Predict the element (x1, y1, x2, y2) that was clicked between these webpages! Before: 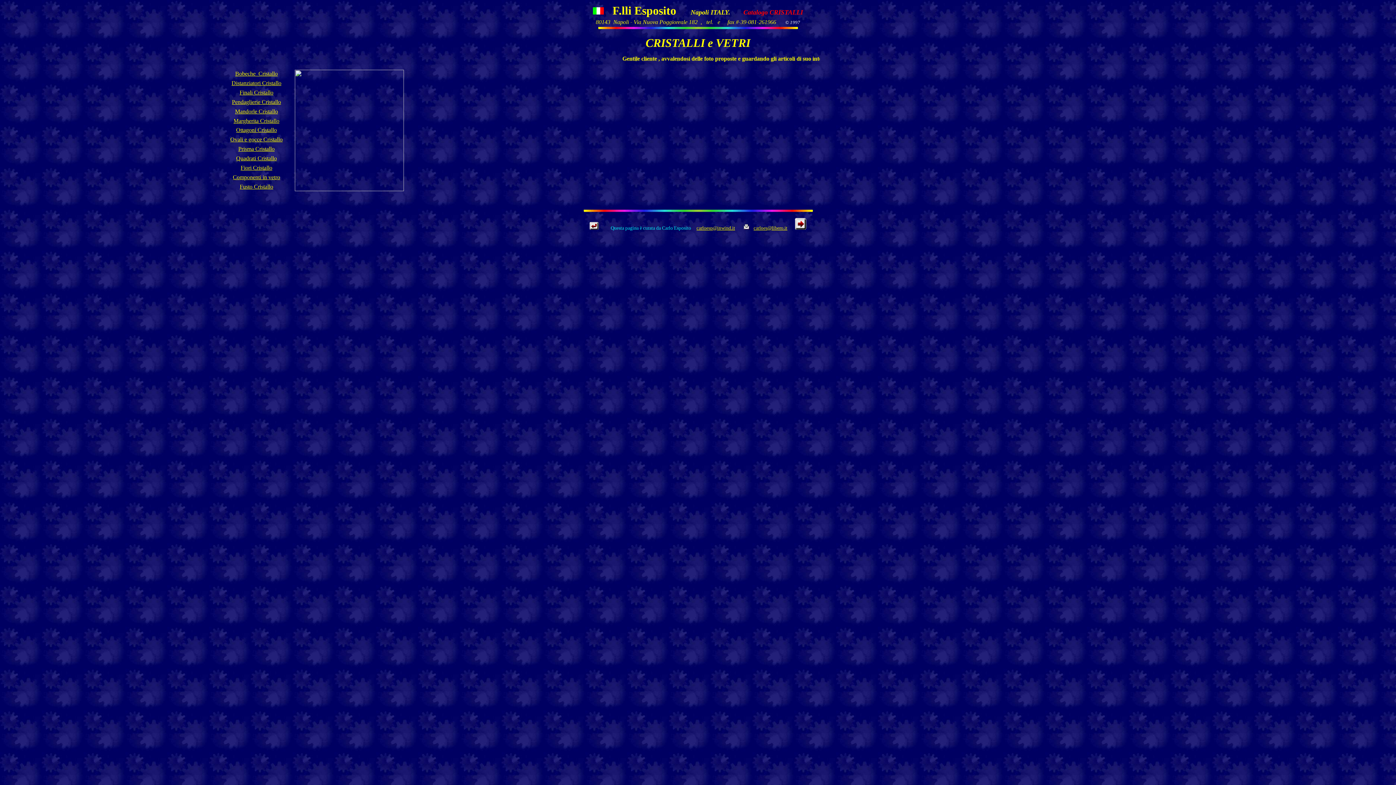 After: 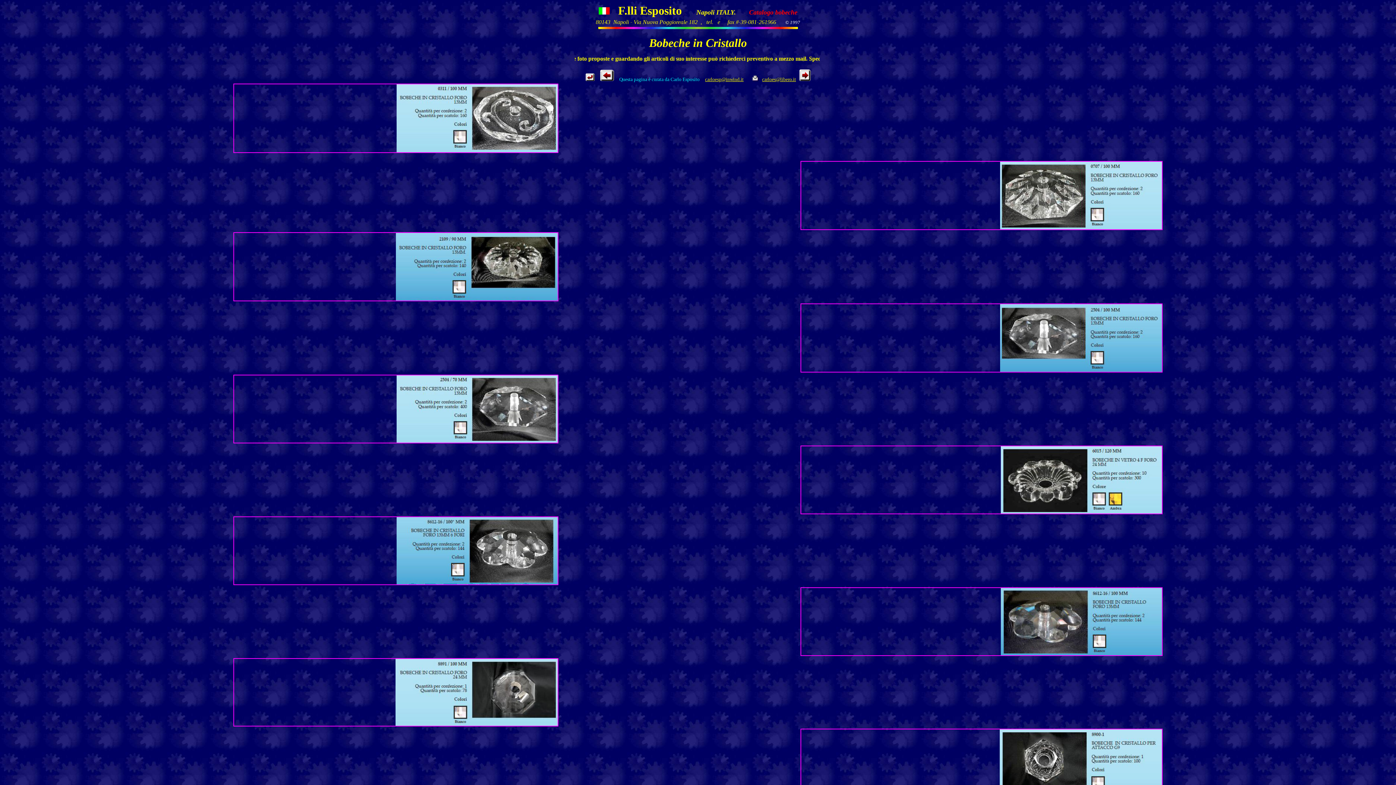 Action: bbox: (235, 70, 277, 76) label: Bobeche  Cristallo